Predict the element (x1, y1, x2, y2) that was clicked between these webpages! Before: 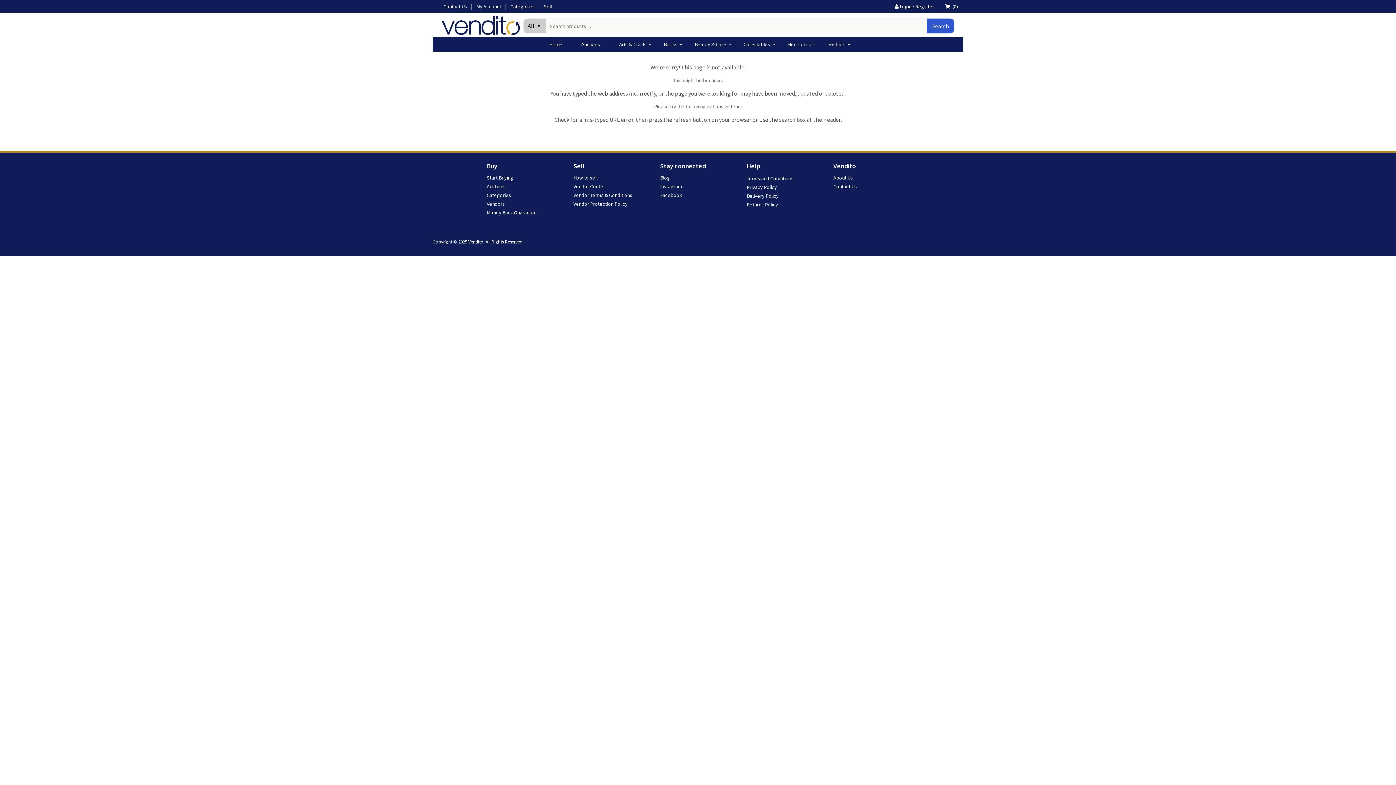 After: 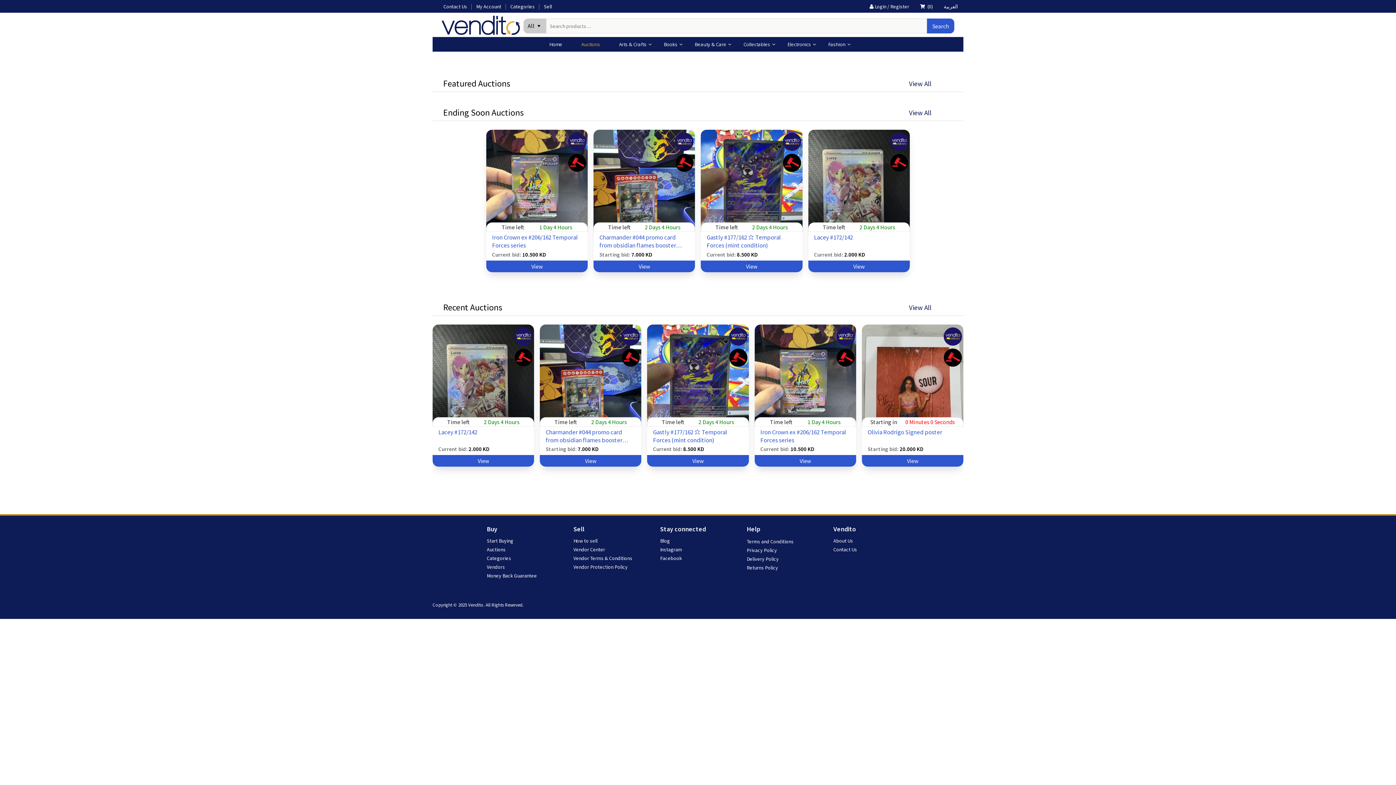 Action: label: Auctions bbox: (573, 36, 611, 51)